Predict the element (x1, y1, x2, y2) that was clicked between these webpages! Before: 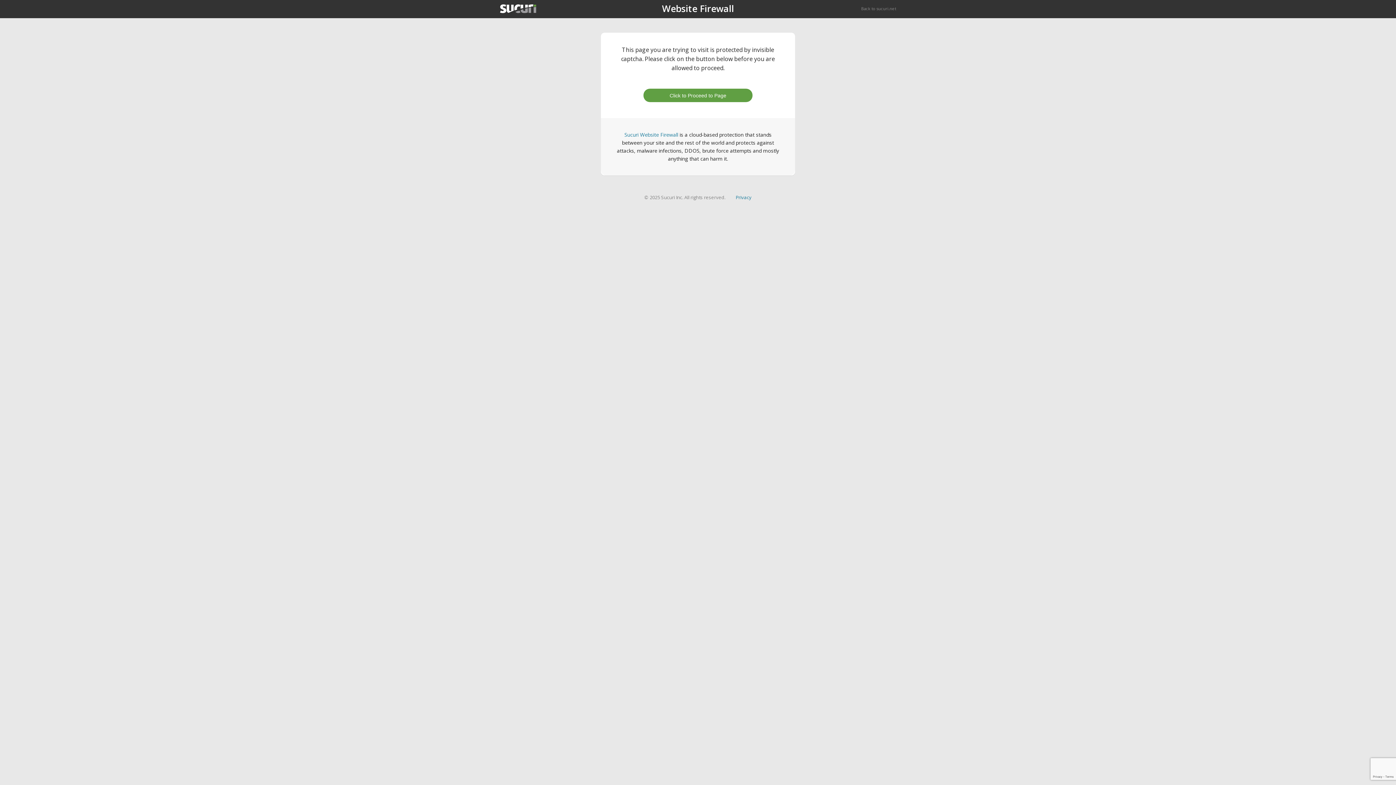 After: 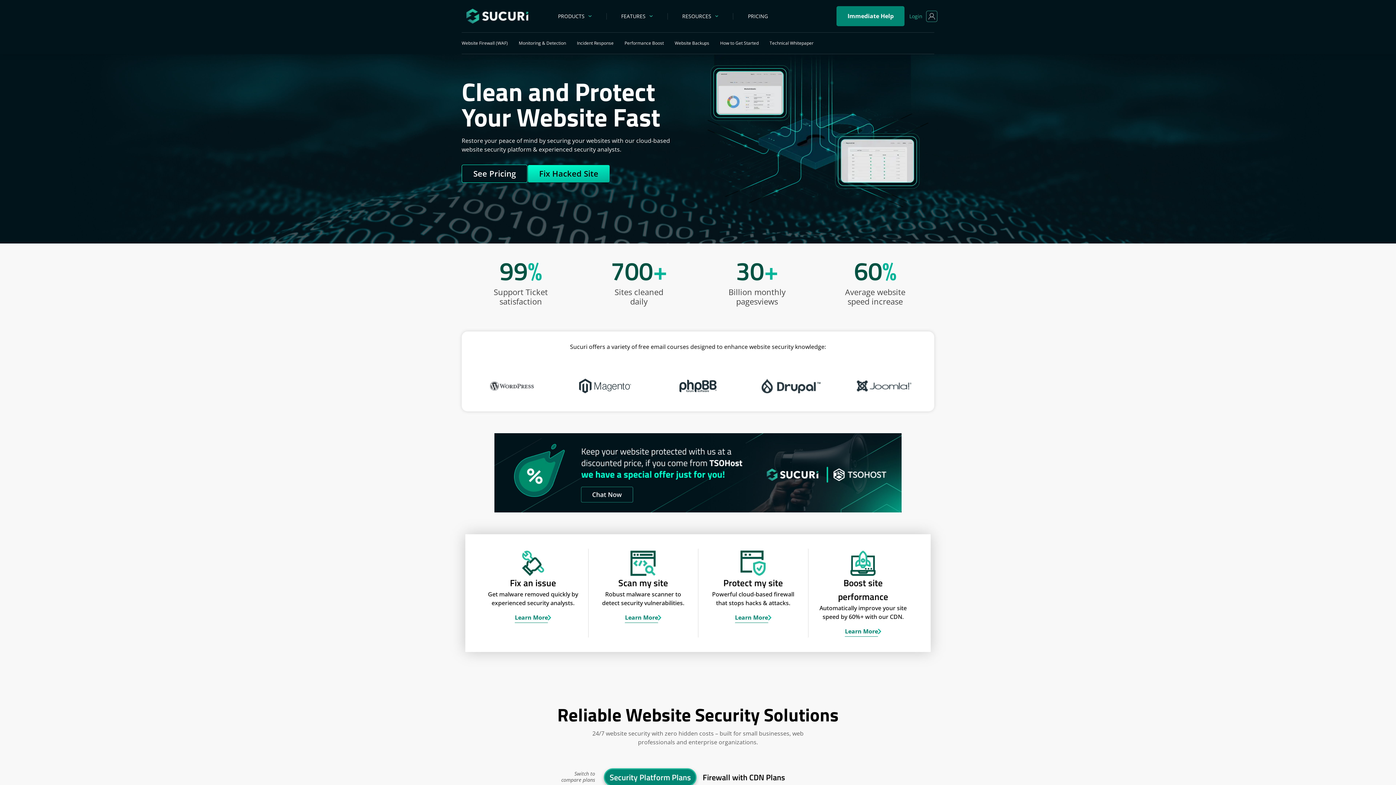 Action: bbox: (500, 4, 536, 13)